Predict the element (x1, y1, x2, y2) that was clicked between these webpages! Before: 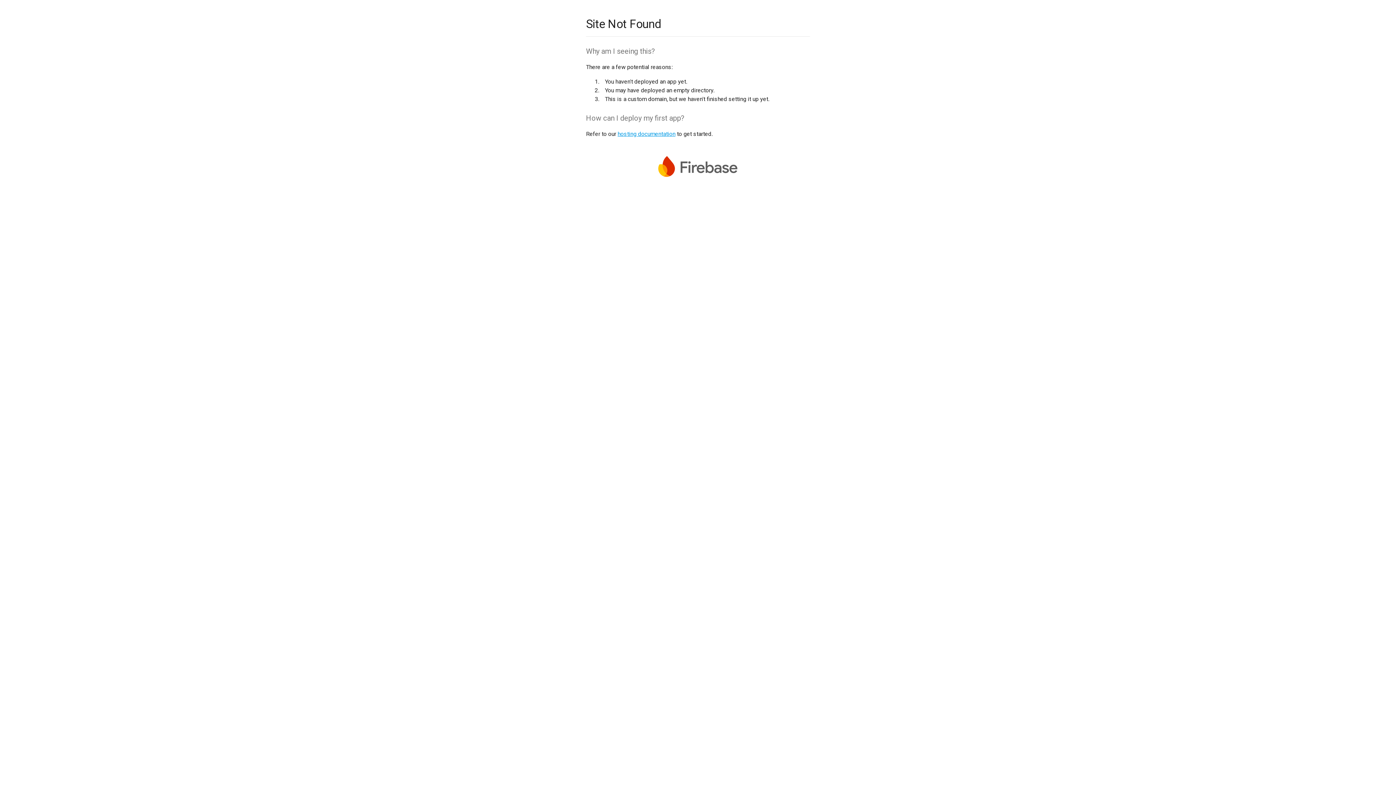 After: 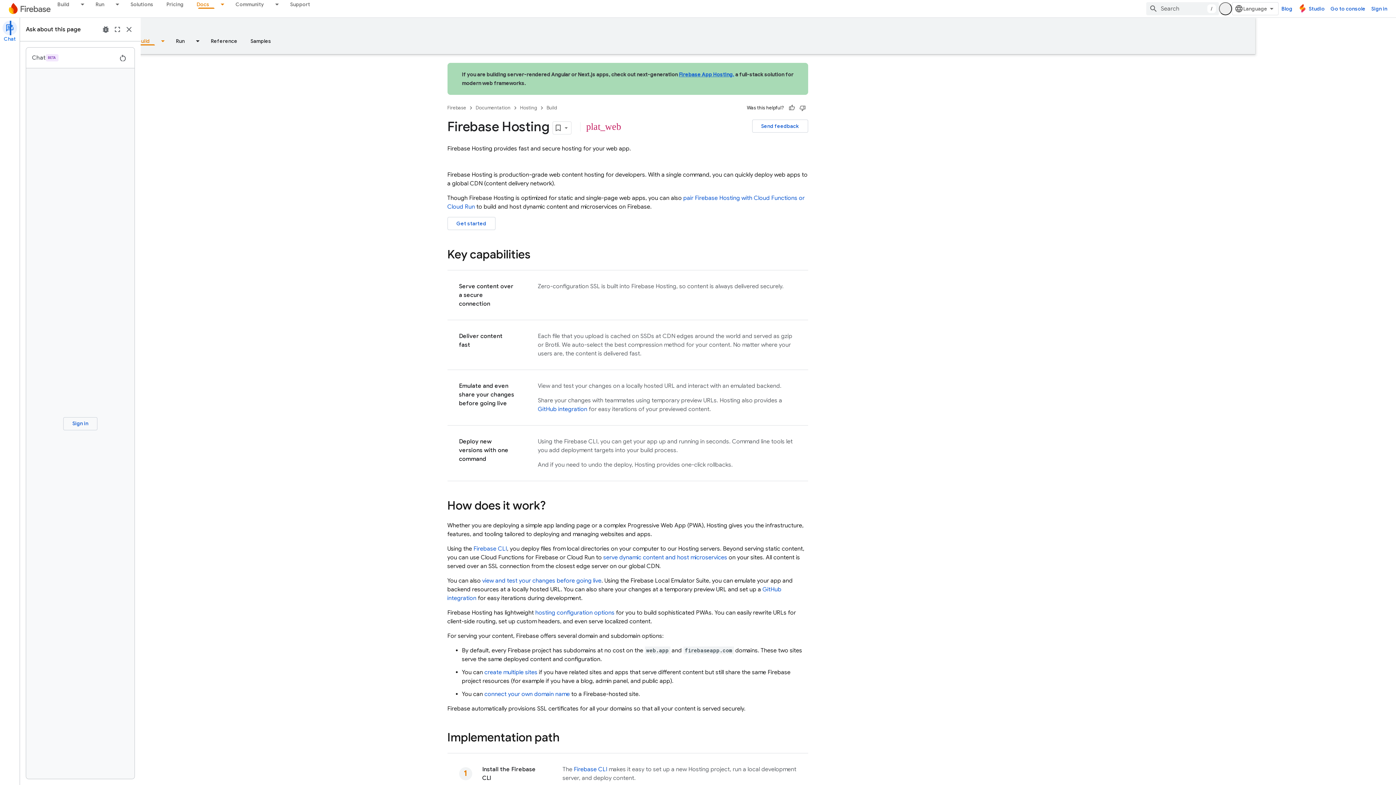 Action: bbox: (617, 130, 675, 137) label: hosting documentation